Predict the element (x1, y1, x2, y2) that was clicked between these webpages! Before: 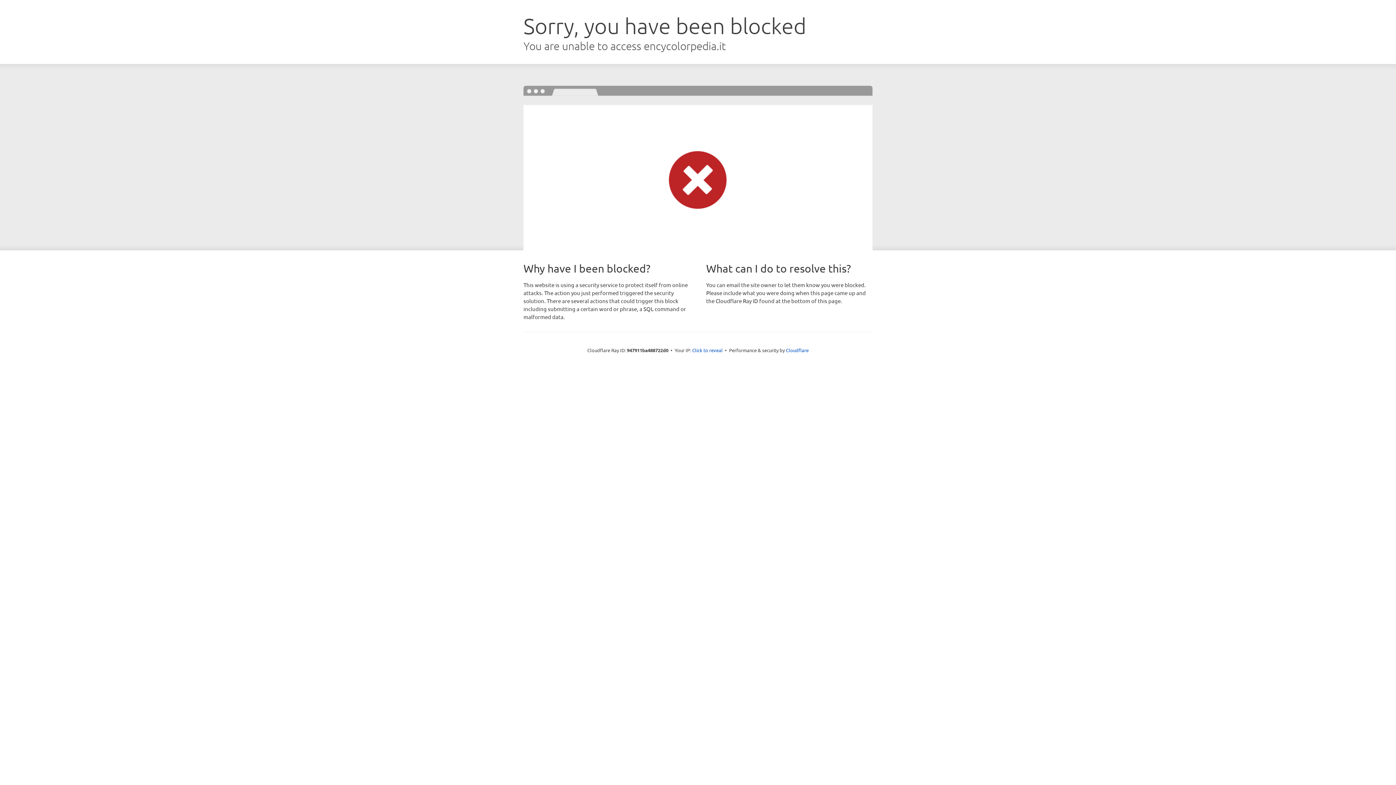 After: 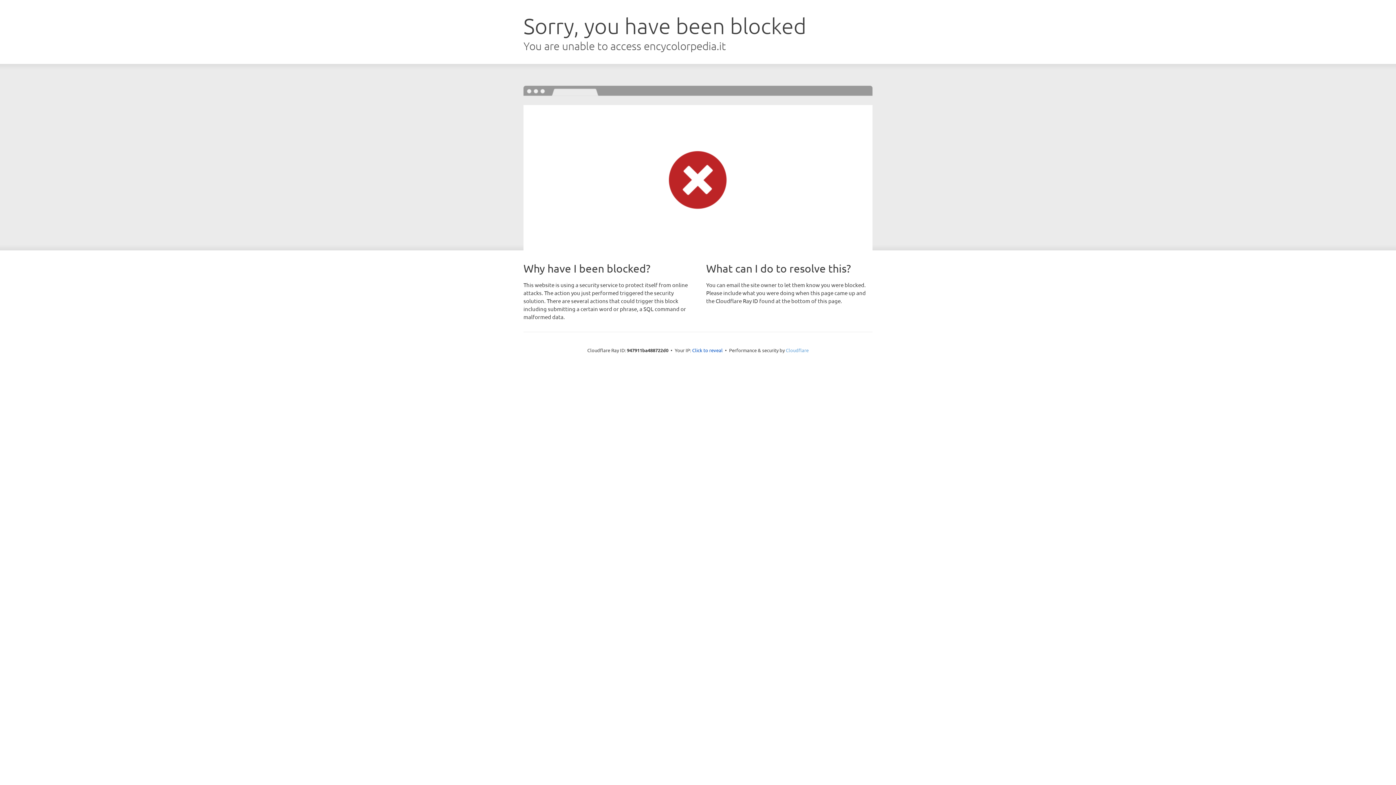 Action: label: Cloudflare bbox: (786, 347, 808, 353)